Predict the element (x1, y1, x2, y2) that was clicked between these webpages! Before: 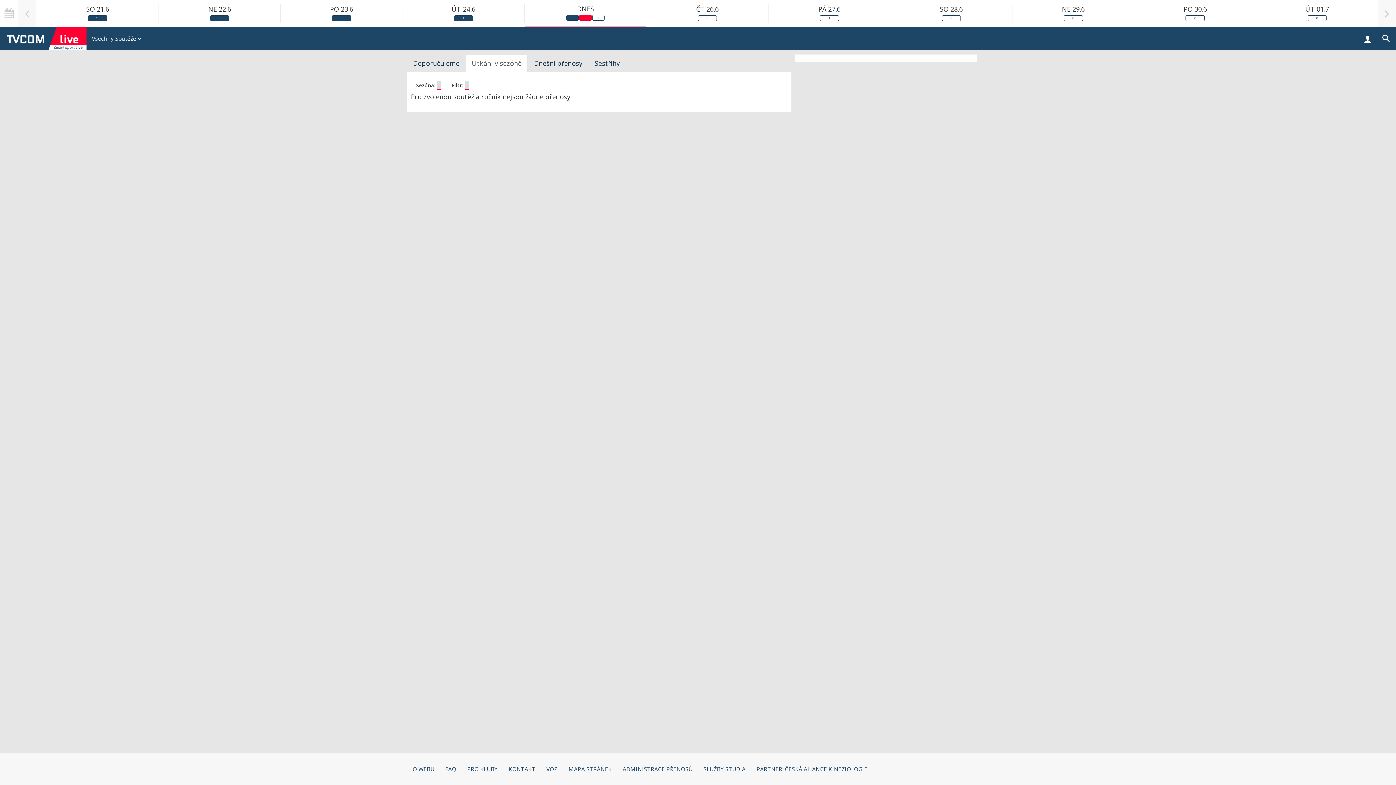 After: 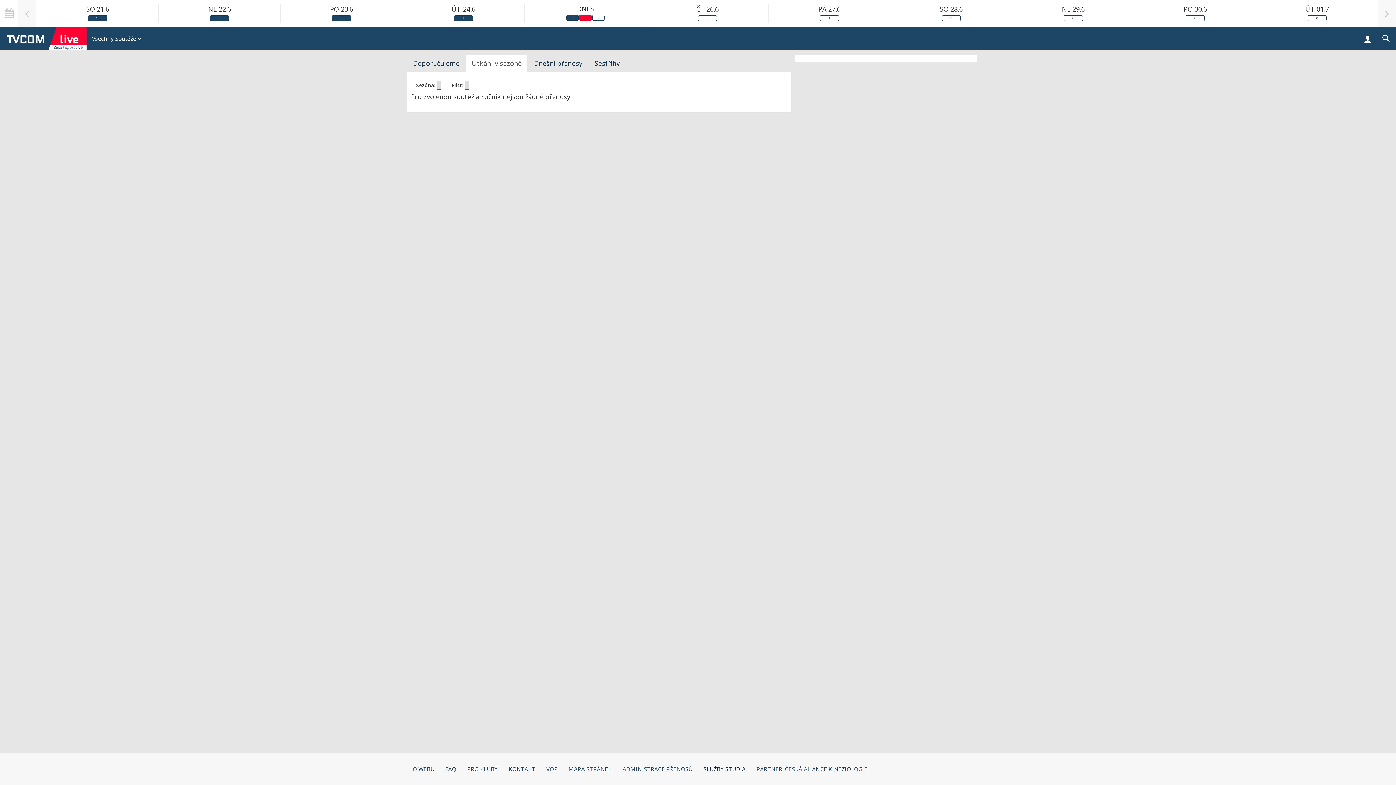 Action: label: SLUŽBY STUDIA bbox: (698, 762, 751, 776)